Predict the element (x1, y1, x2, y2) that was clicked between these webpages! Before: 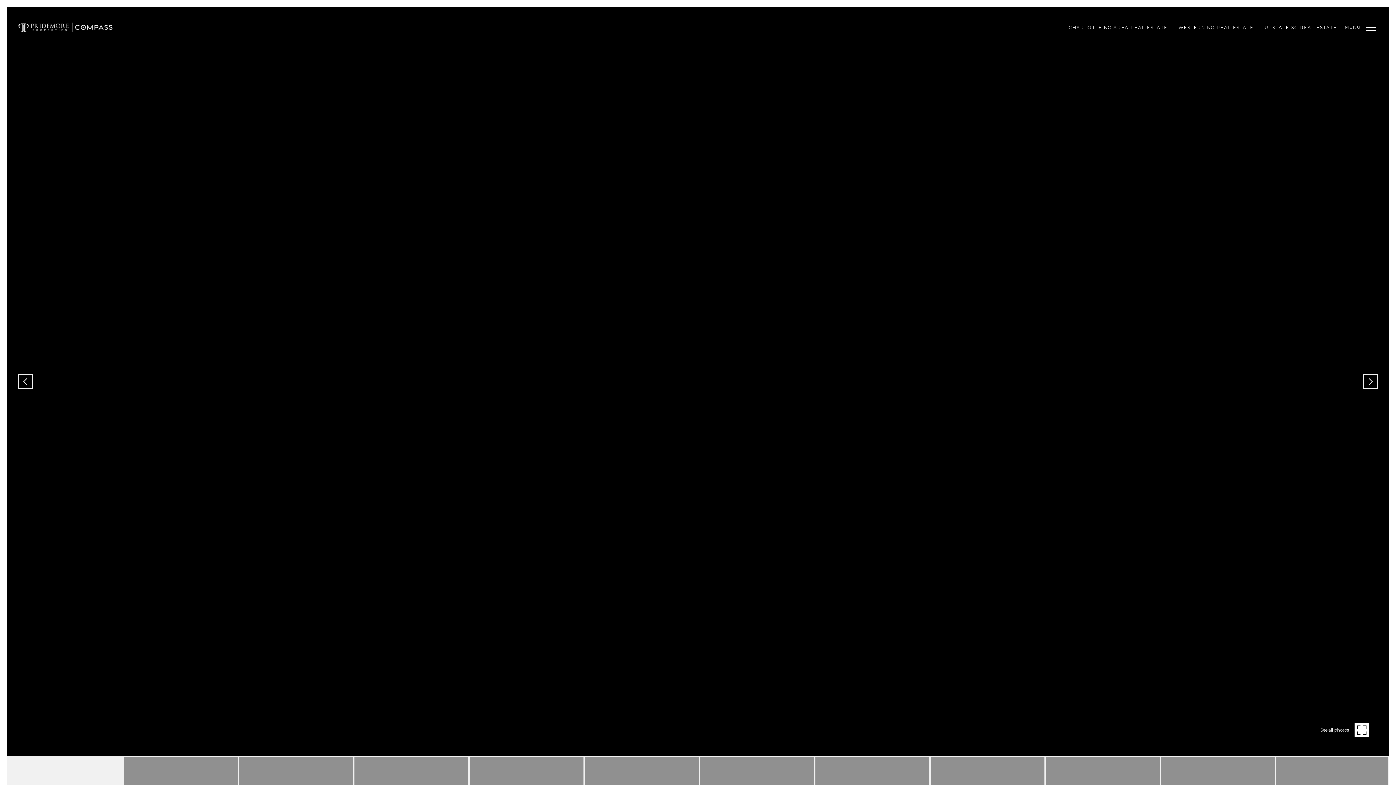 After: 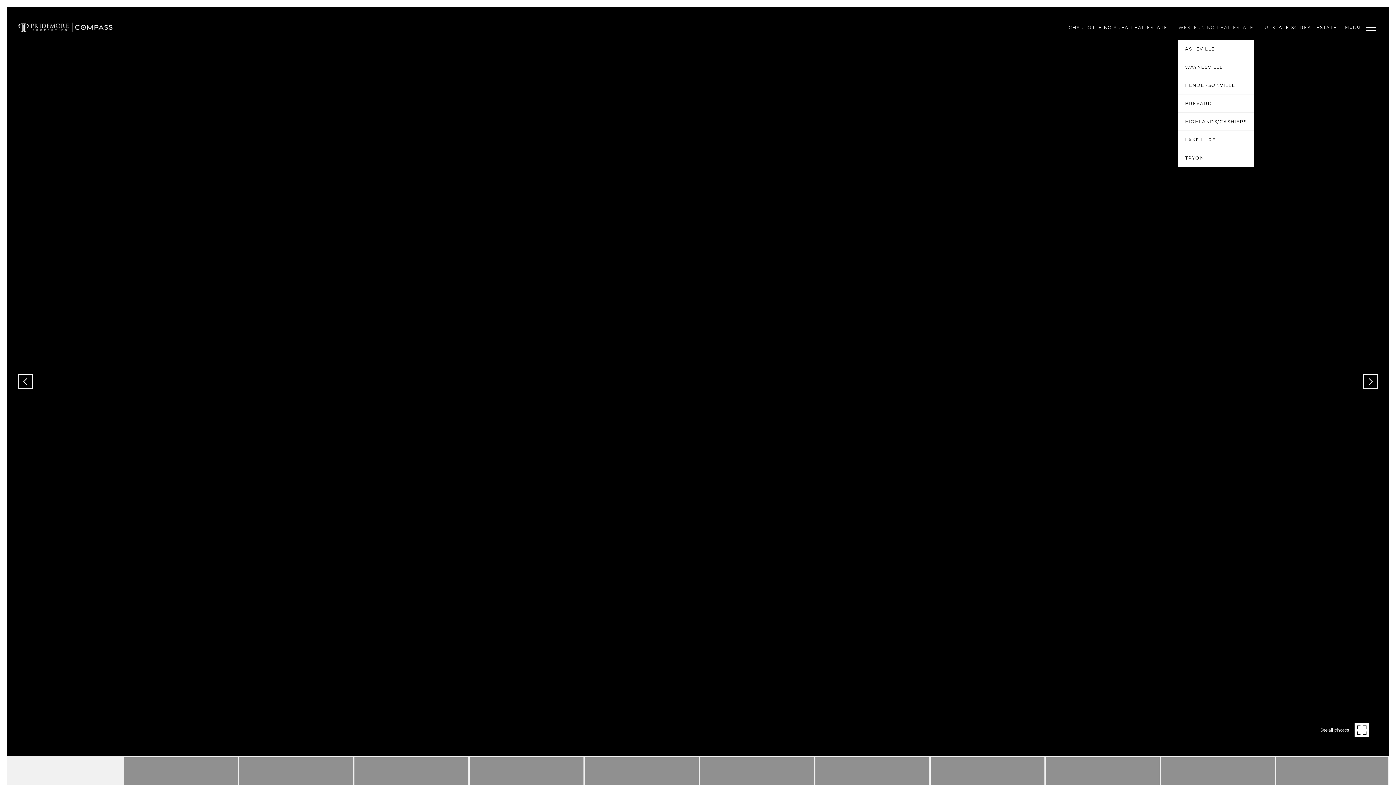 Action: label: WESTERN NC REAL ESTATE bbox: (1173, 19, 1259, 35)